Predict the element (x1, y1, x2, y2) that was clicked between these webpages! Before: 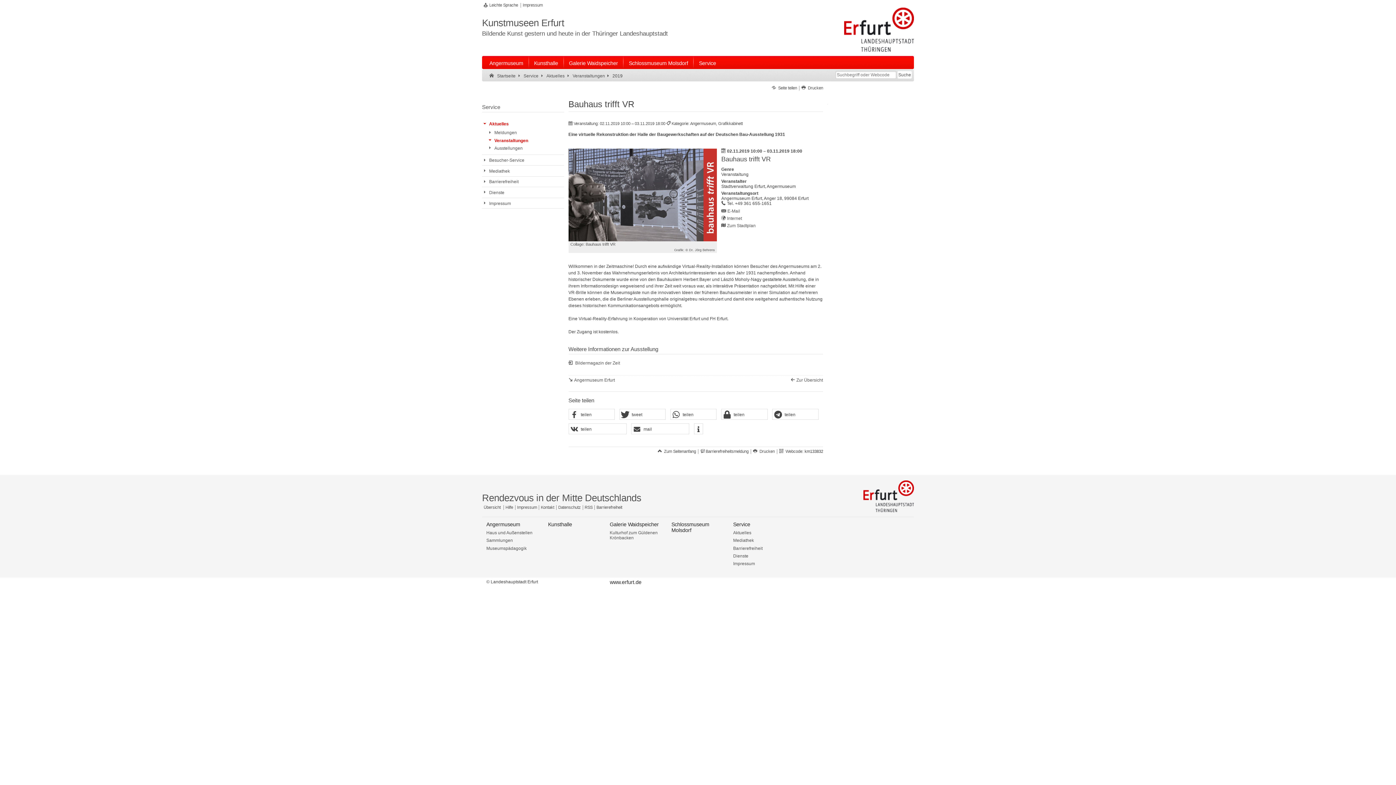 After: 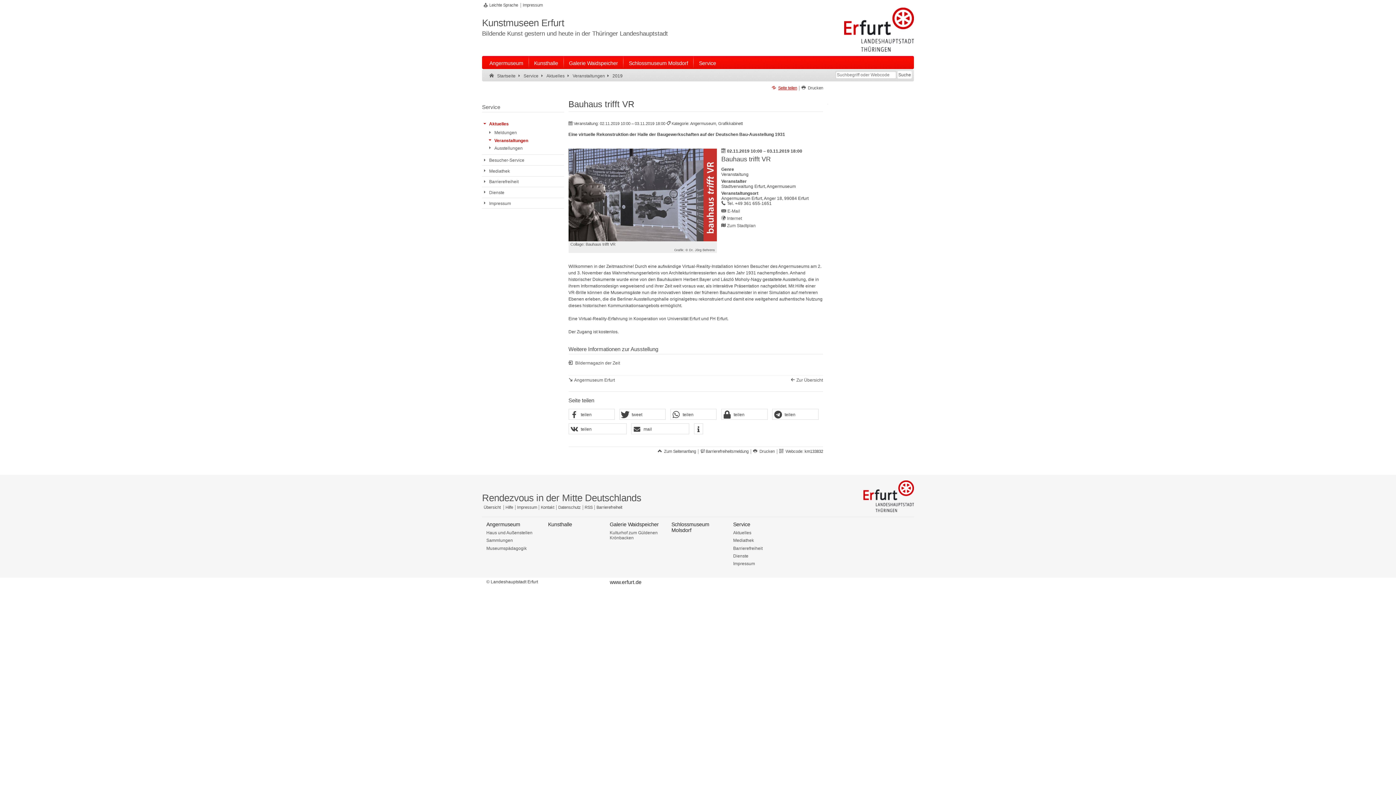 Action: label:  Seite teilen bbox: (769, 85, 799, 90)